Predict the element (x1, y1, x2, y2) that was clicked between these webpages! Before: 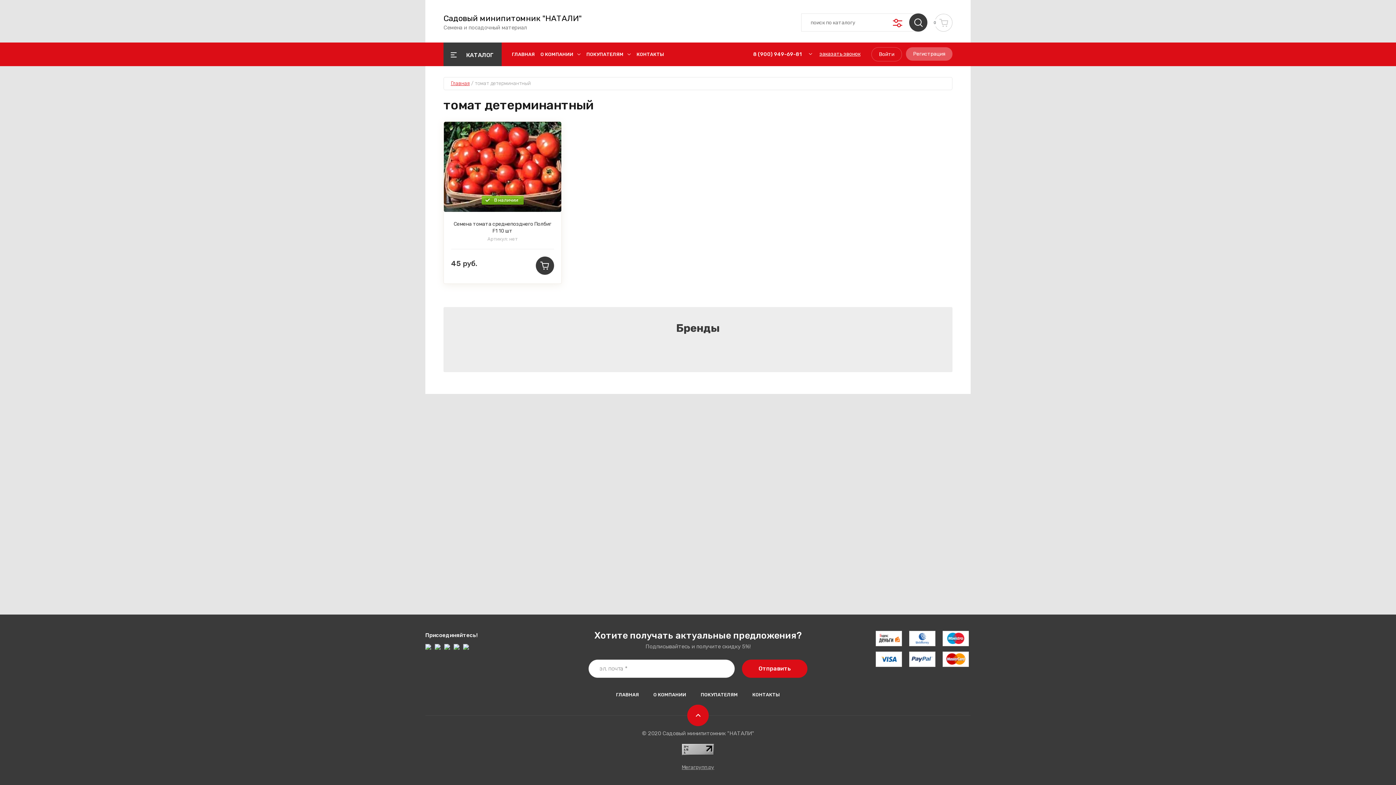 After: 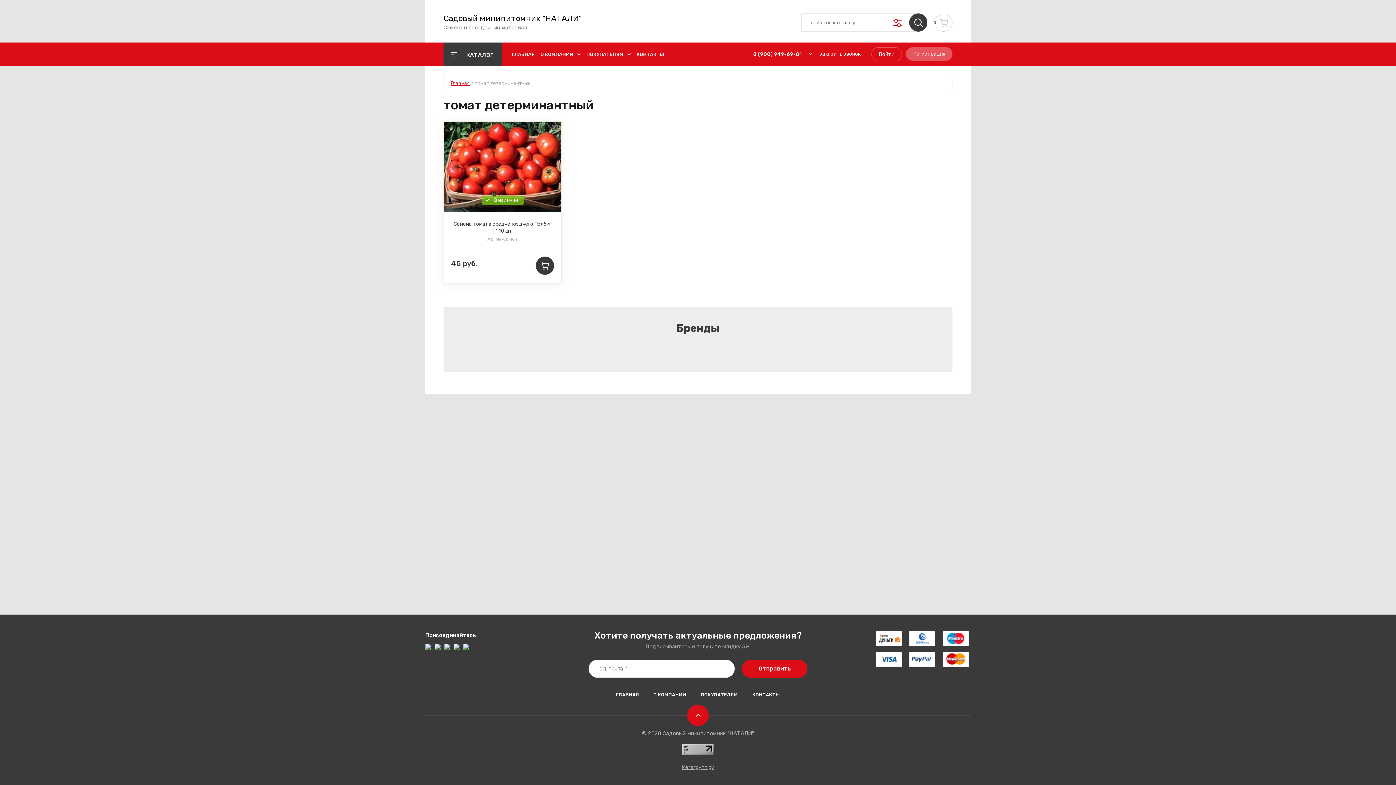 Action: bbox: (463, 644, 469, 650)